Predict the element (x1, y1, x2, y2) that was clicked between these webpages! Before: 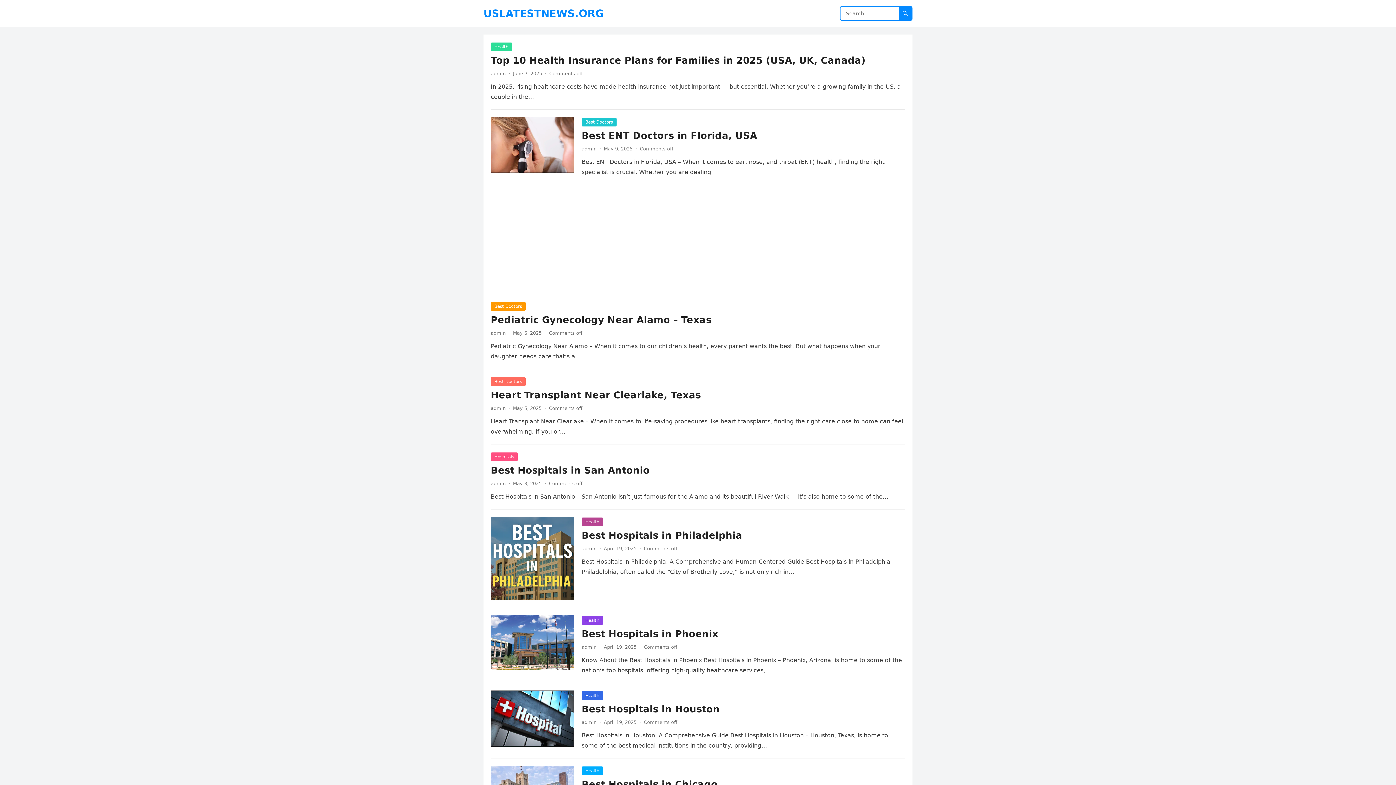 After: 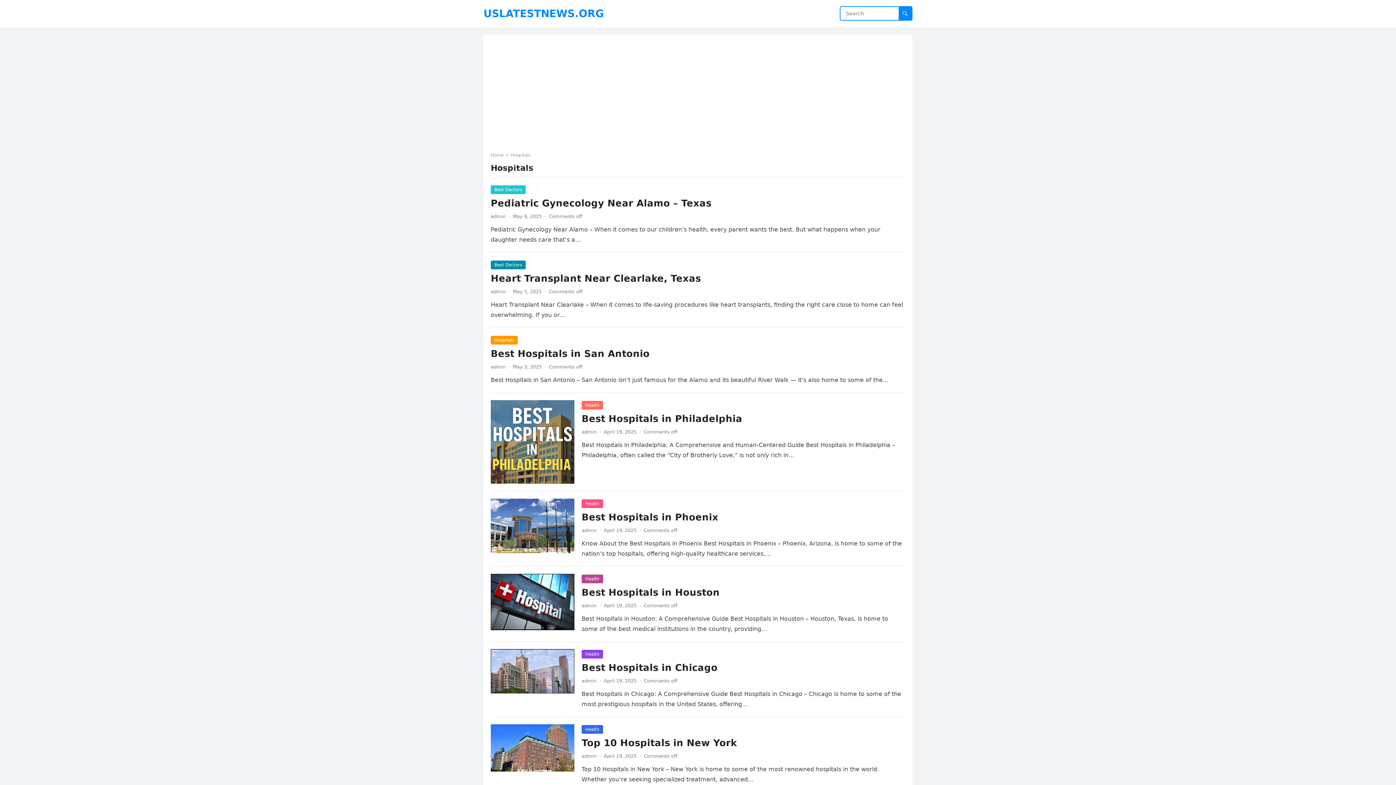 Action: bbox: (490, 452, 517, 461) label: Hospitals